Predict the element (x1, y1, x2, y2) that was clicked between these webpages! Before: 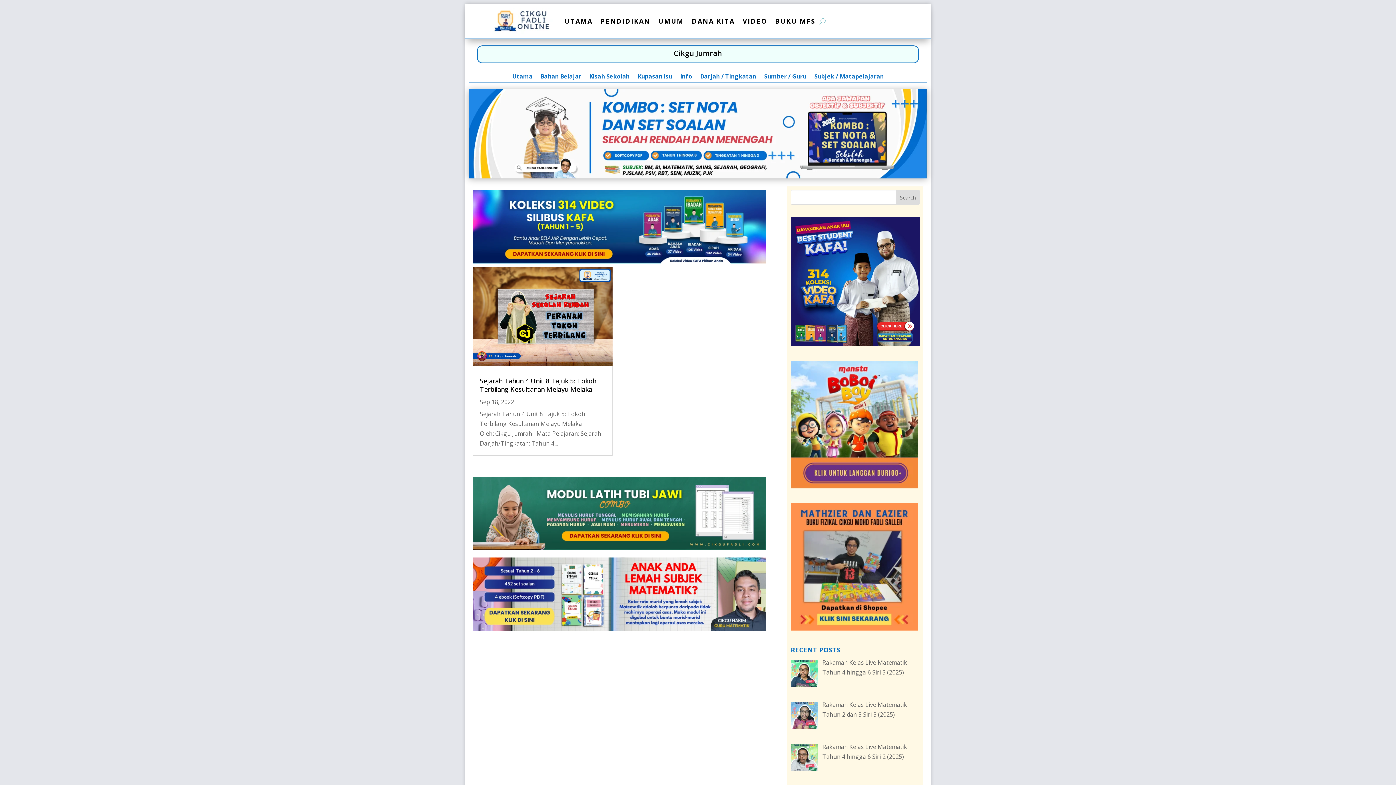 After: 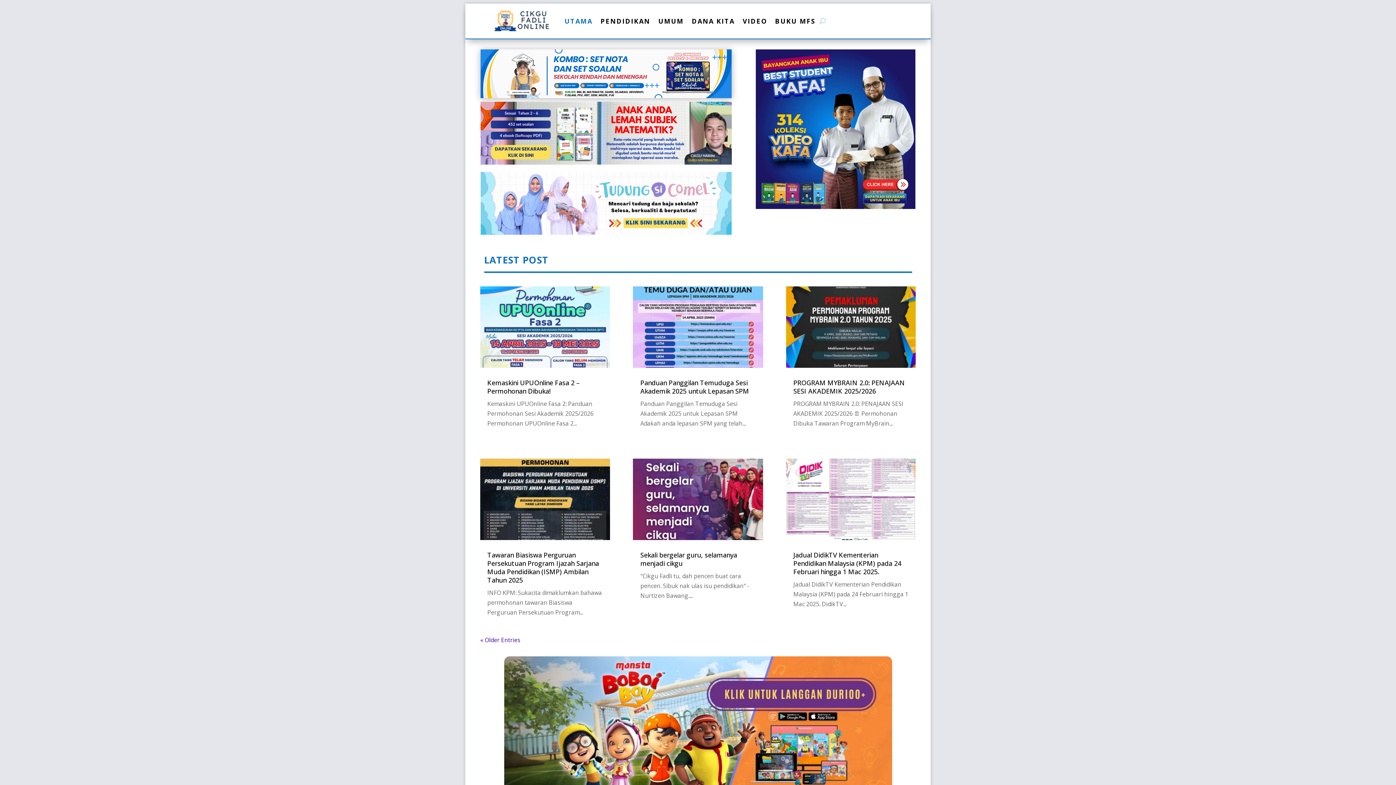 Action: bbox: (564, 7, 592, 34) label: UTAMA